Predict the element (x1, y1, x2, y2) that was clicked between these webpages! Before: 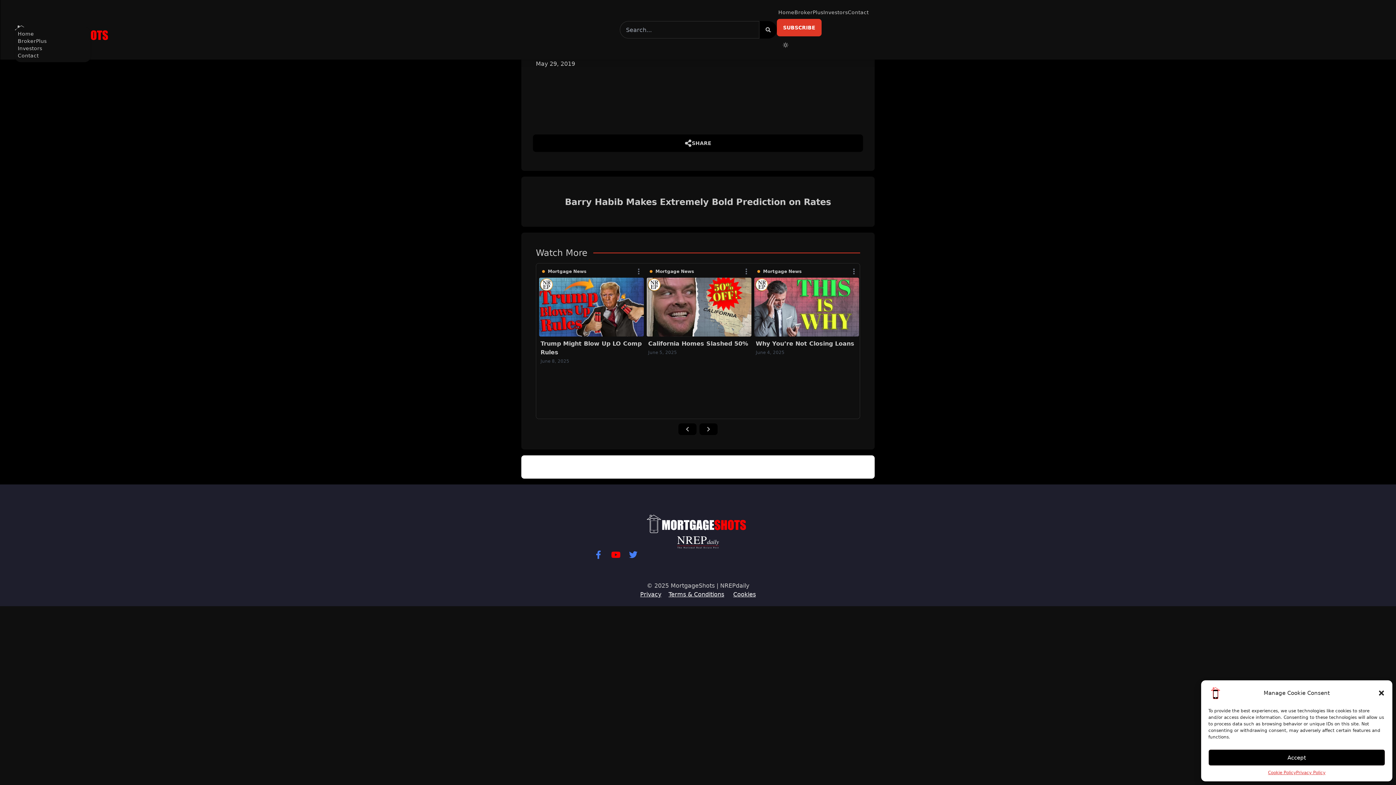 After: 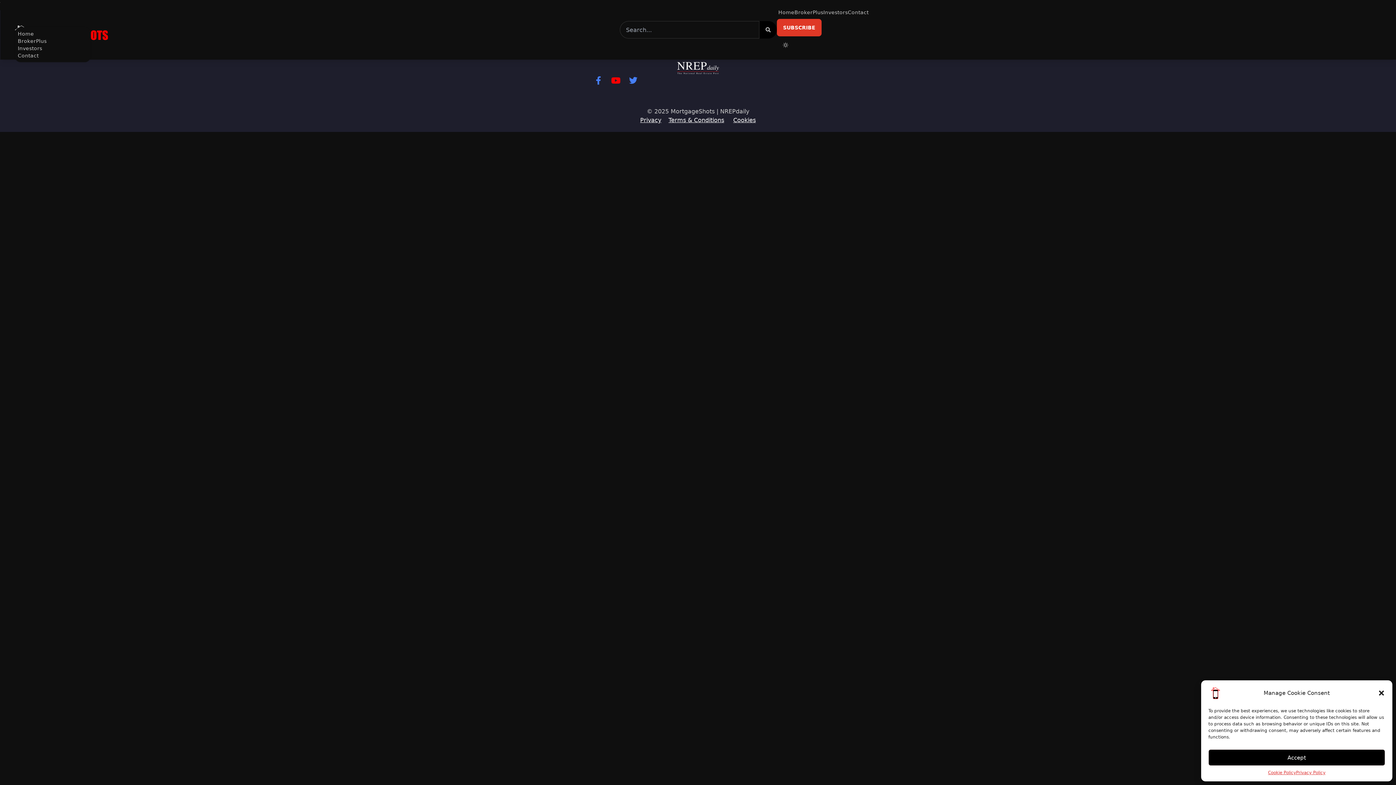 Action: bbox: (668, 591, 724, 598) label: Terms & Conditions